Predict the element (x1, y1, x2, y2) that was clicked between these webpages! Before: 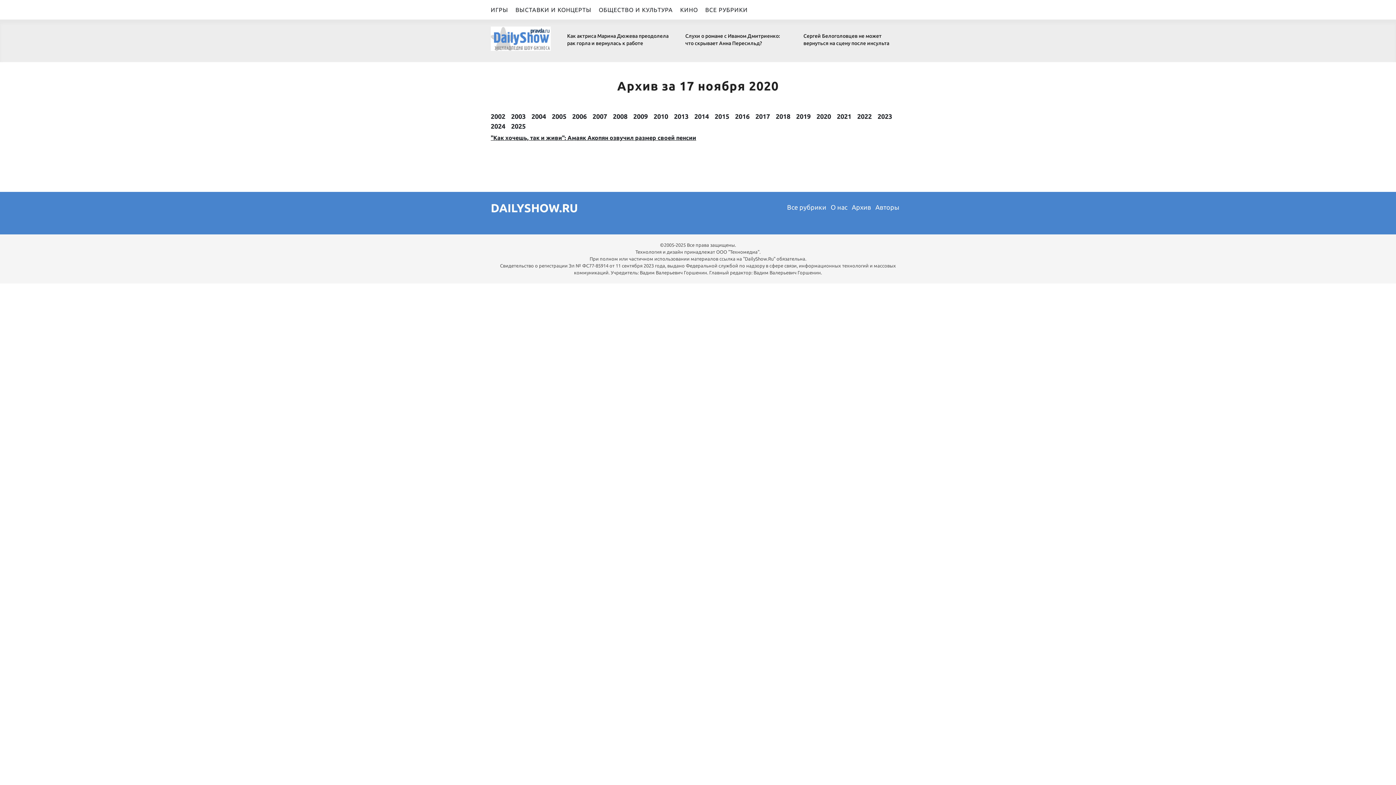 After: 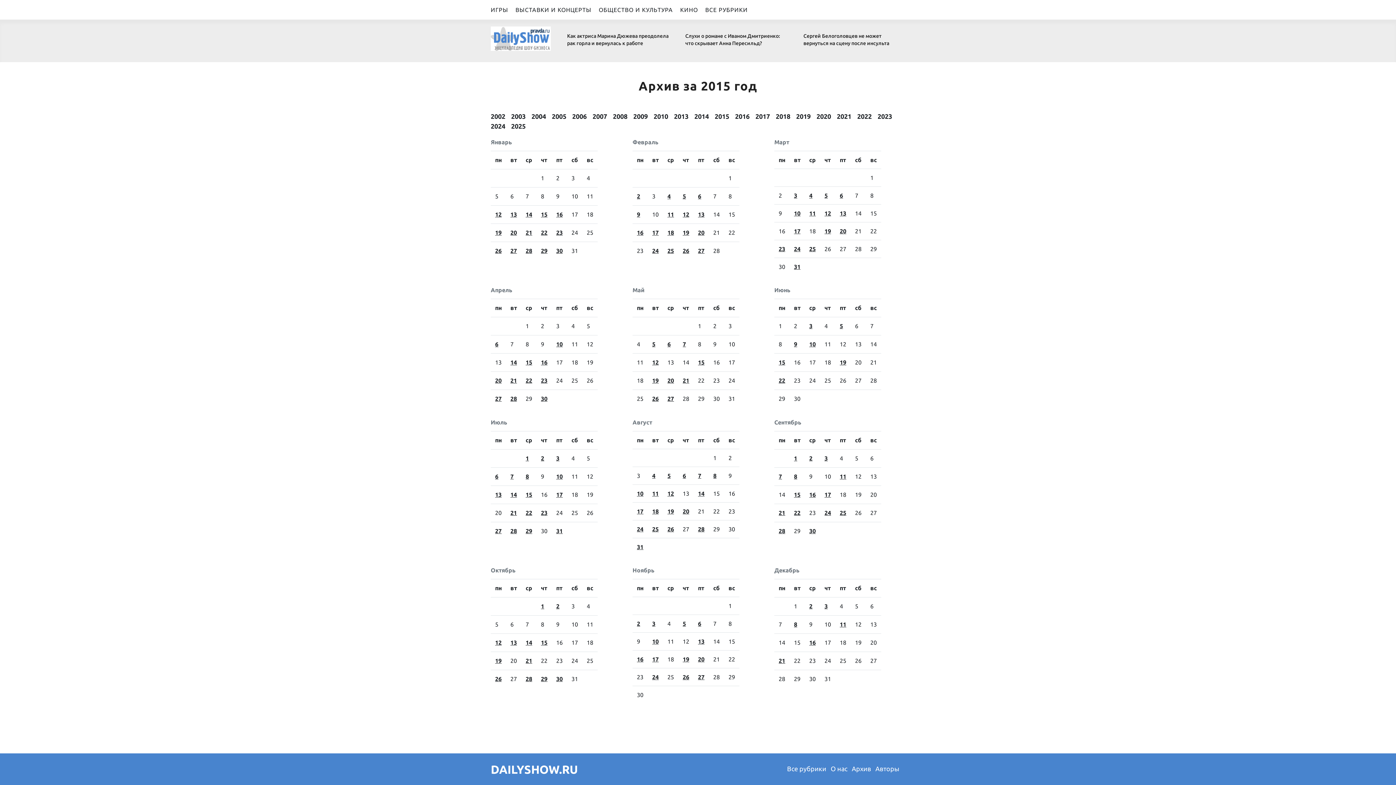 Action: bbox: (714, 111, 729, 121) label: 2015